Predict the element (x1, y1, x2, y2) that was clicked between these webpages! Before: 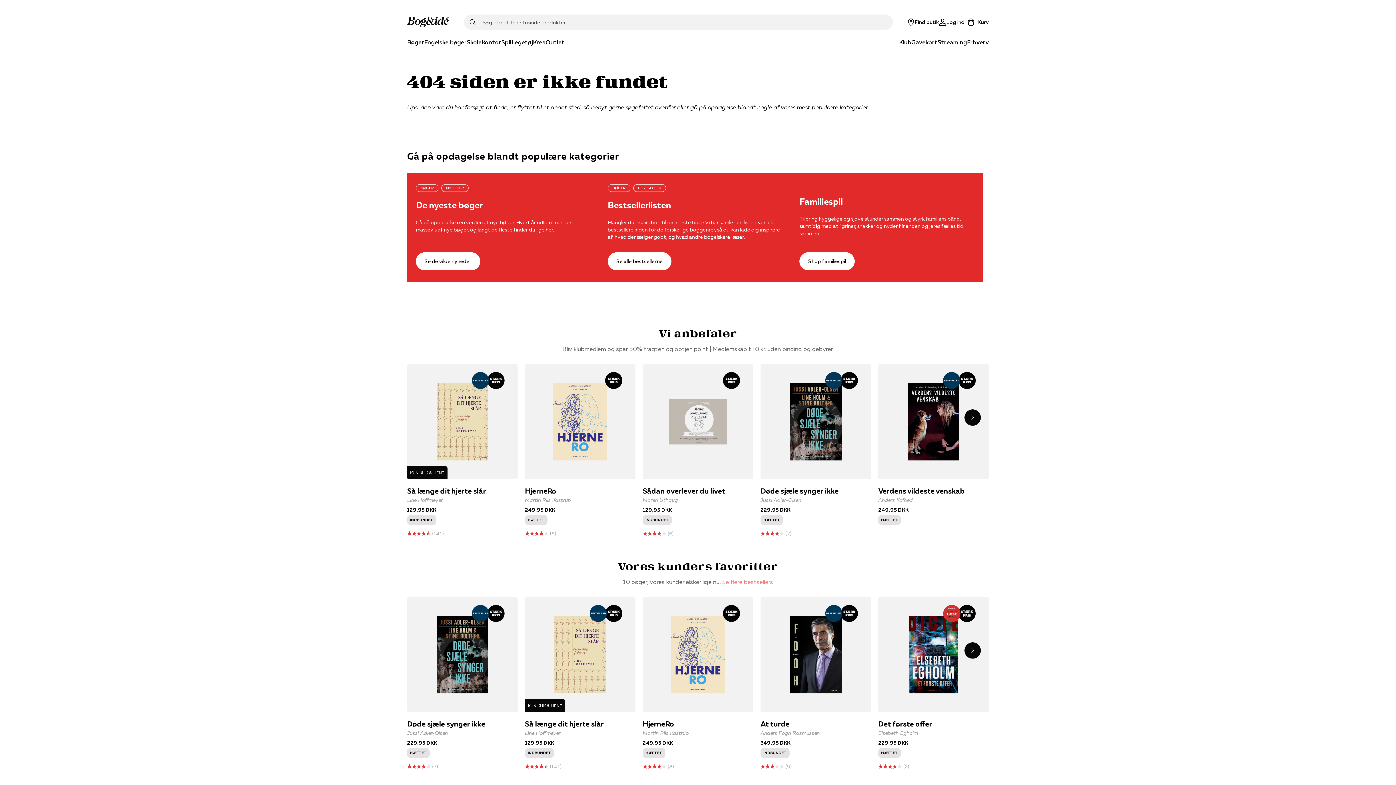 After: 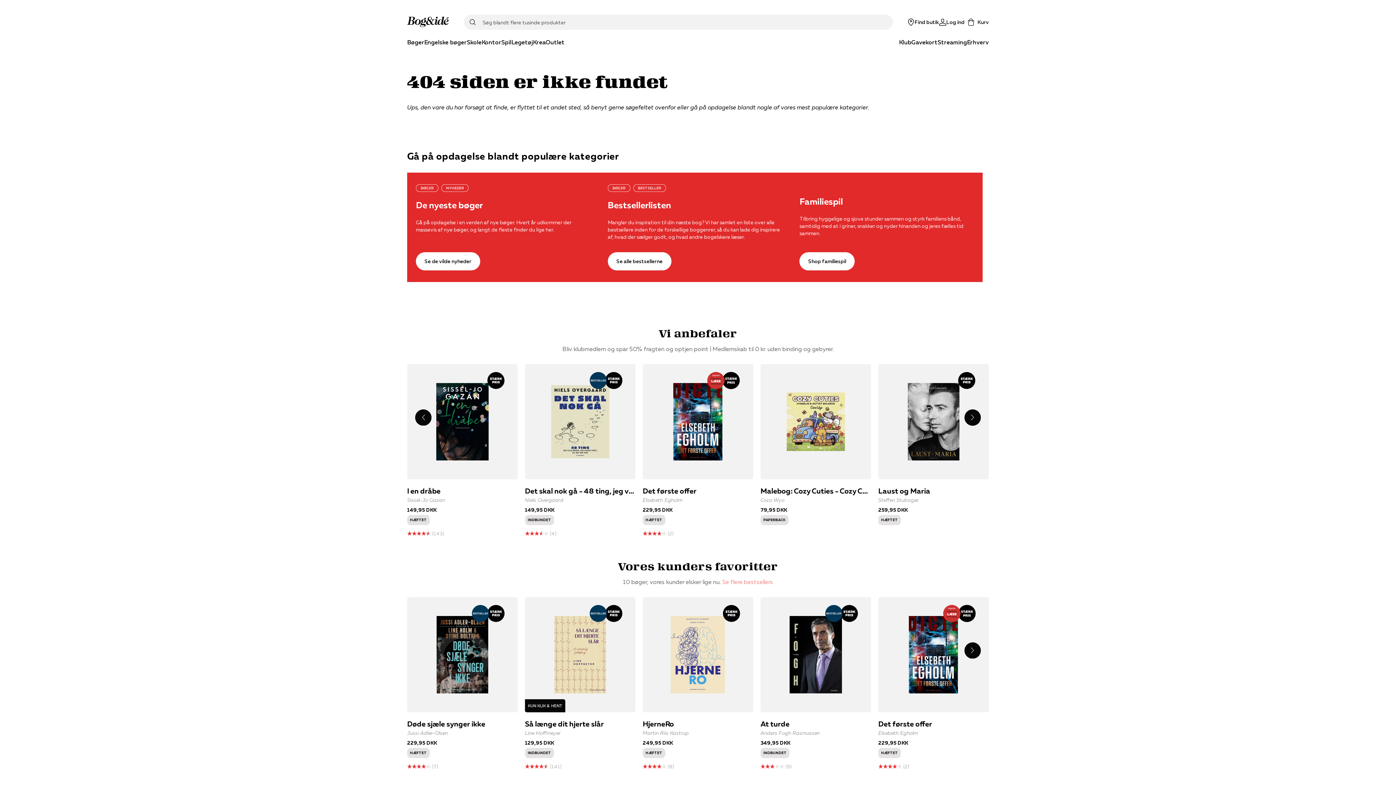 Action: bbox: (964, 409, 981, 425) label: next